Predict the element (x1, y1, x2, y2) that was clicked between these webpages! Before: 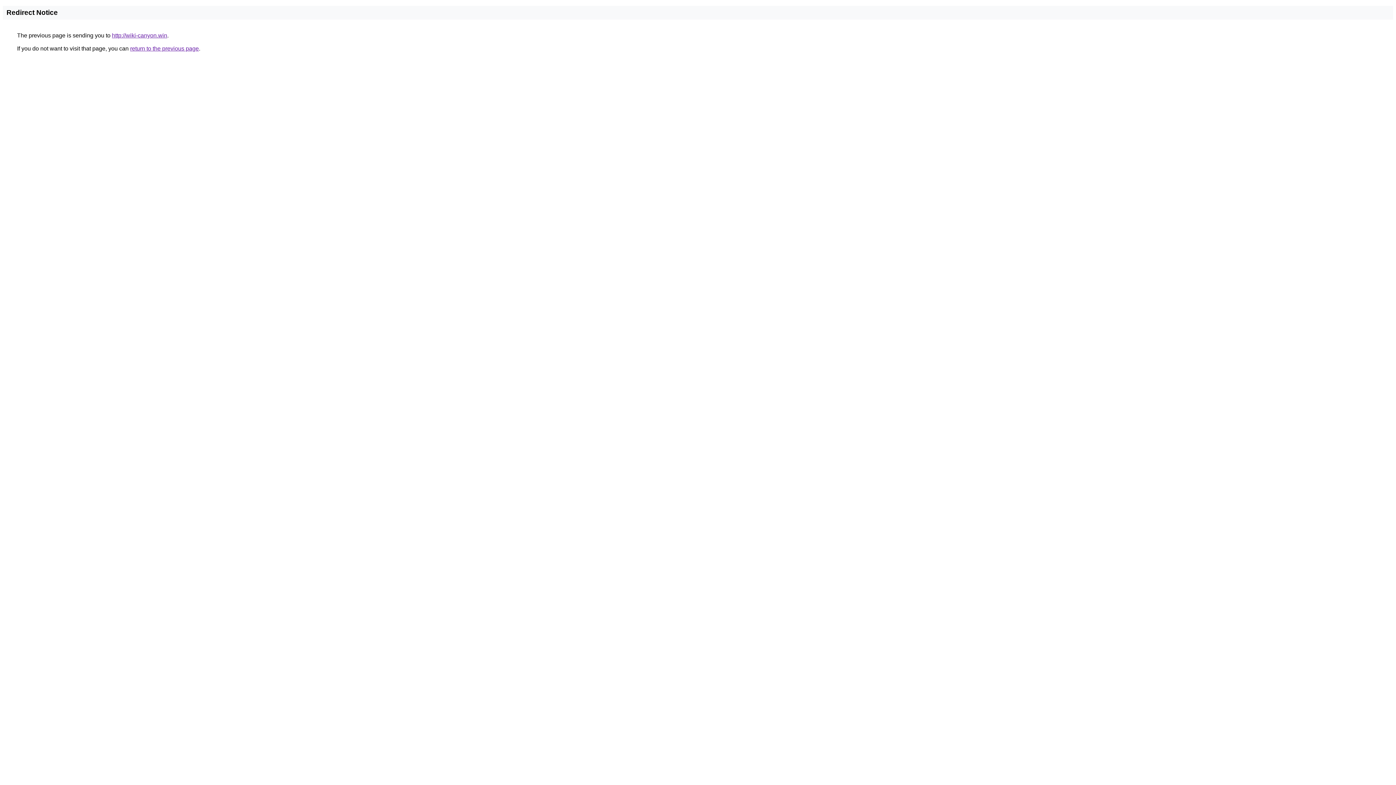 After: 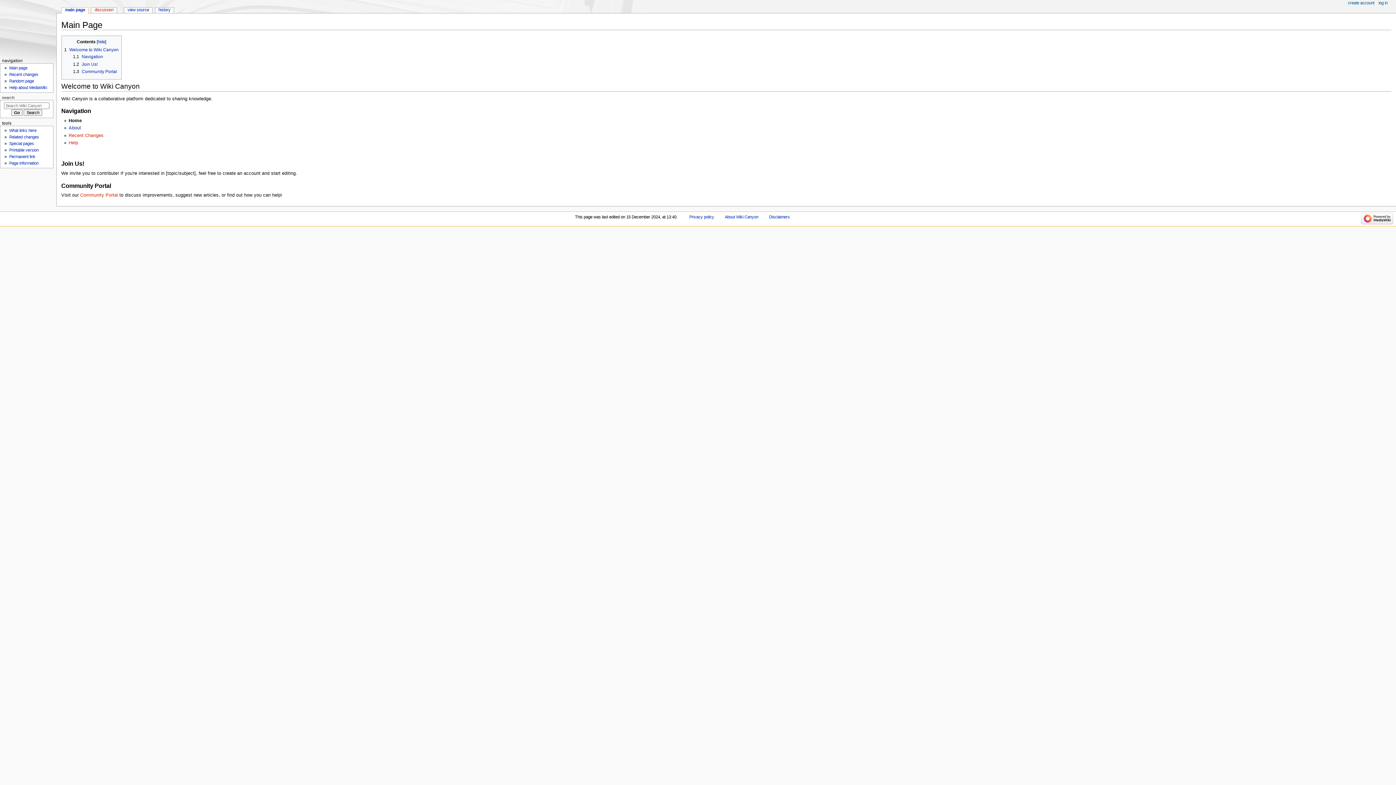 Action: bbox: (112, 32, 167, 38) label: http://wiki-canyon.win